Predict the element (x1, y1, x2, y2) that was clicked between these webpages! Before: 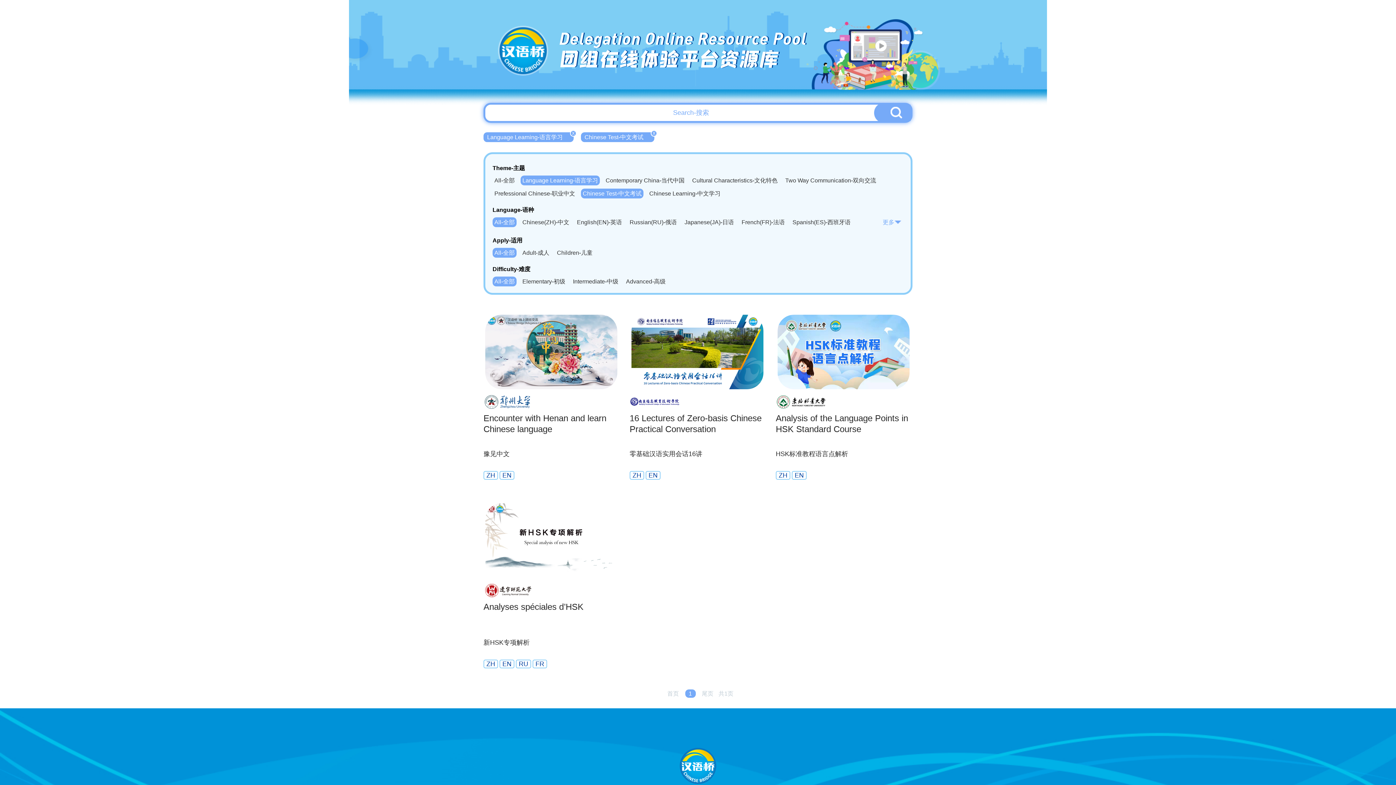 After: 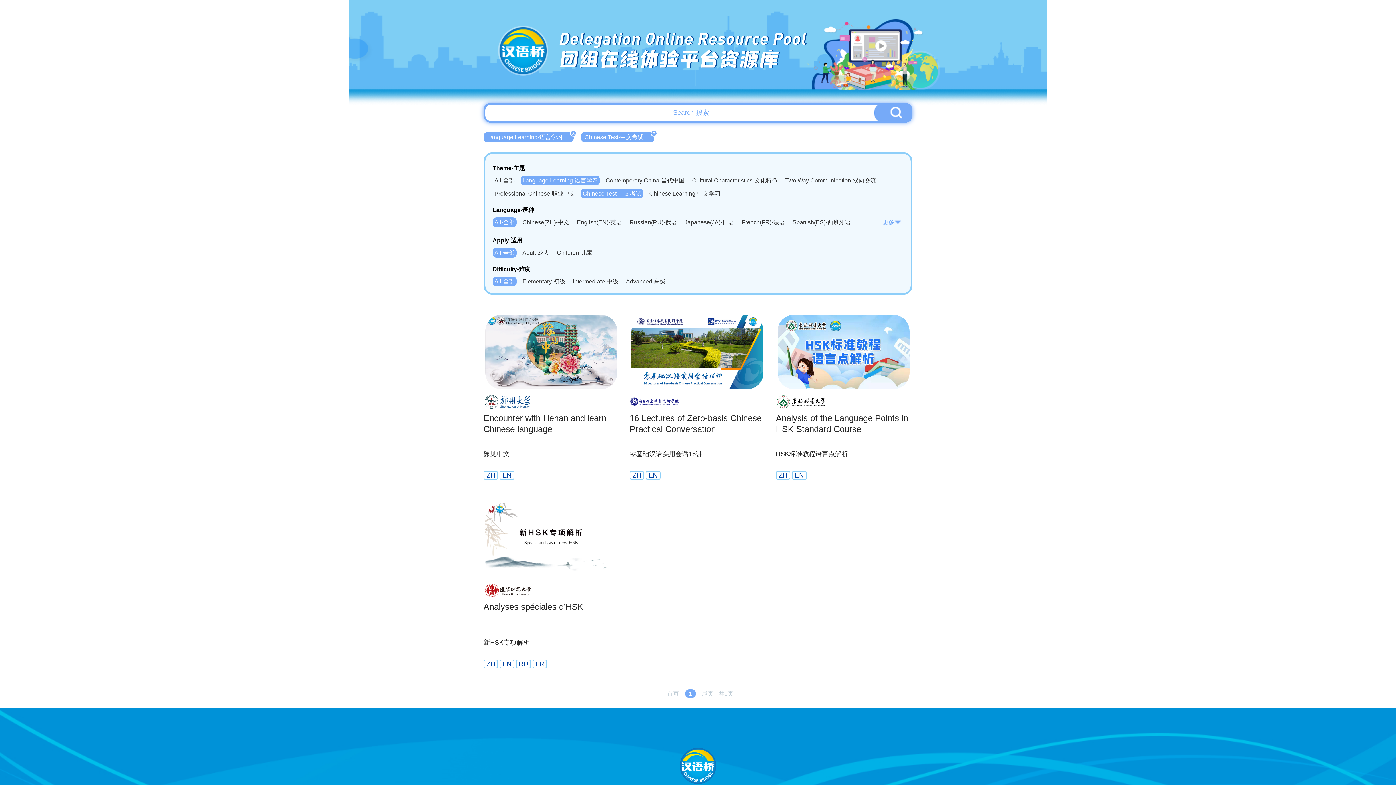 Action: bbox: (685, 689, 695, 698) label: 1